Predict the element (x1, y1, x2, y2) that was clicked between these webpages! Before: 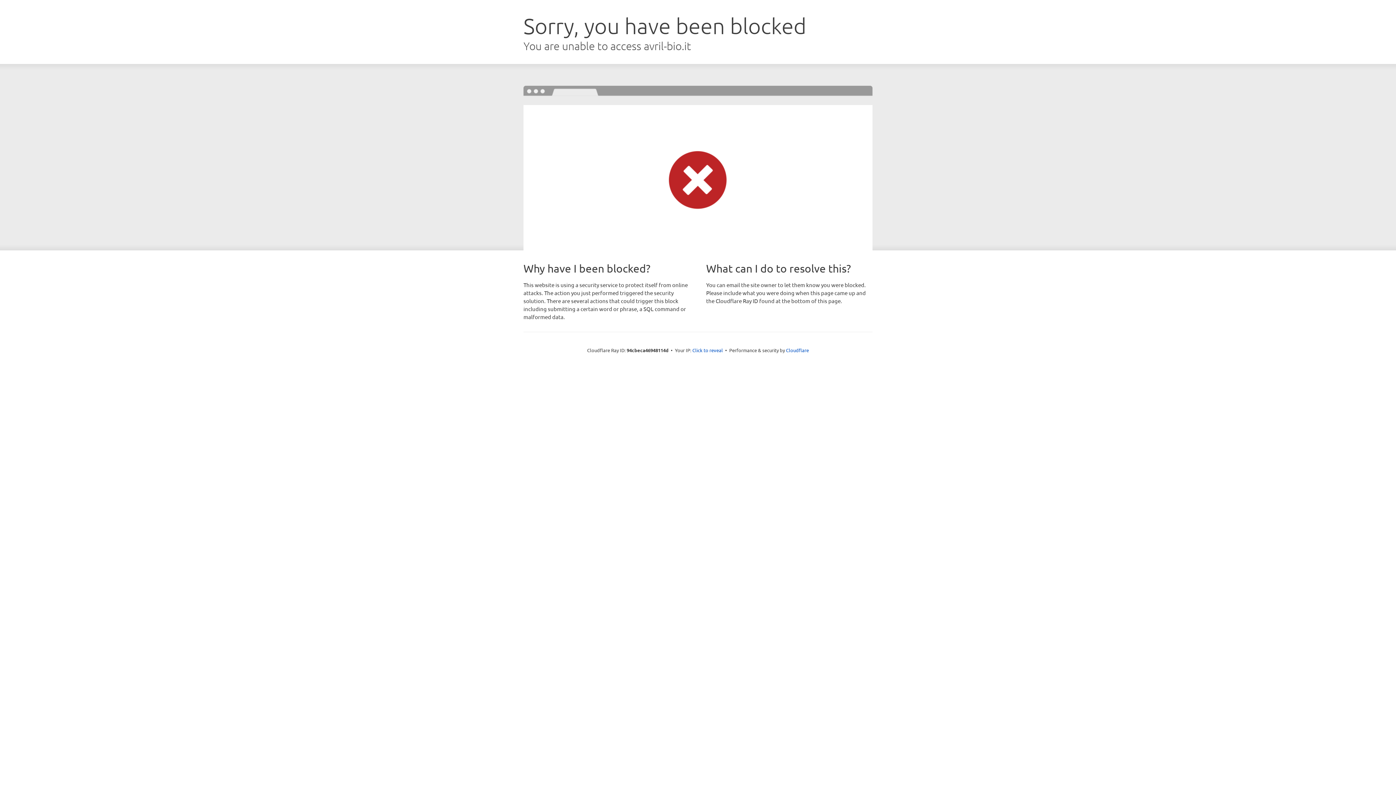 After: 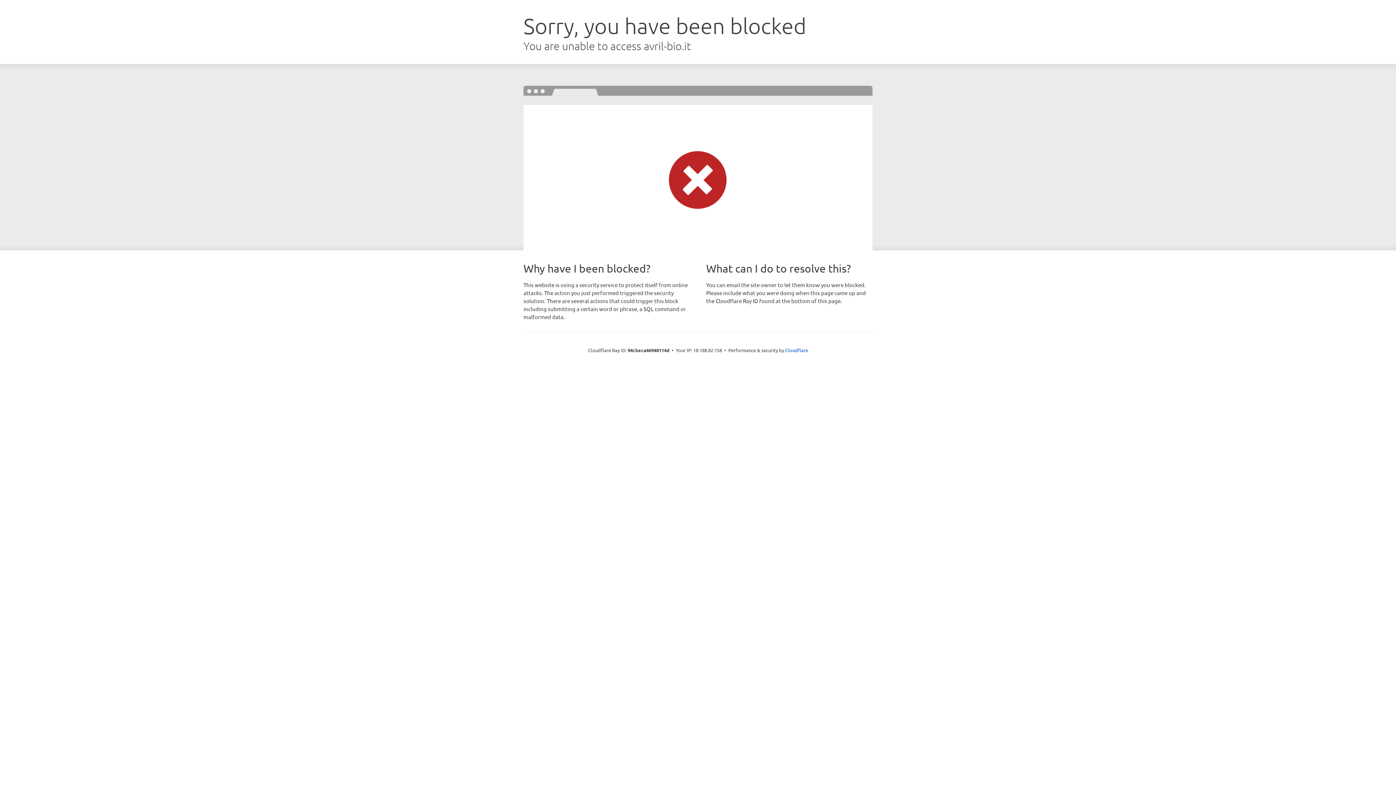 Action: bbox: (692, 346, 723, 353) label: Click to reveal